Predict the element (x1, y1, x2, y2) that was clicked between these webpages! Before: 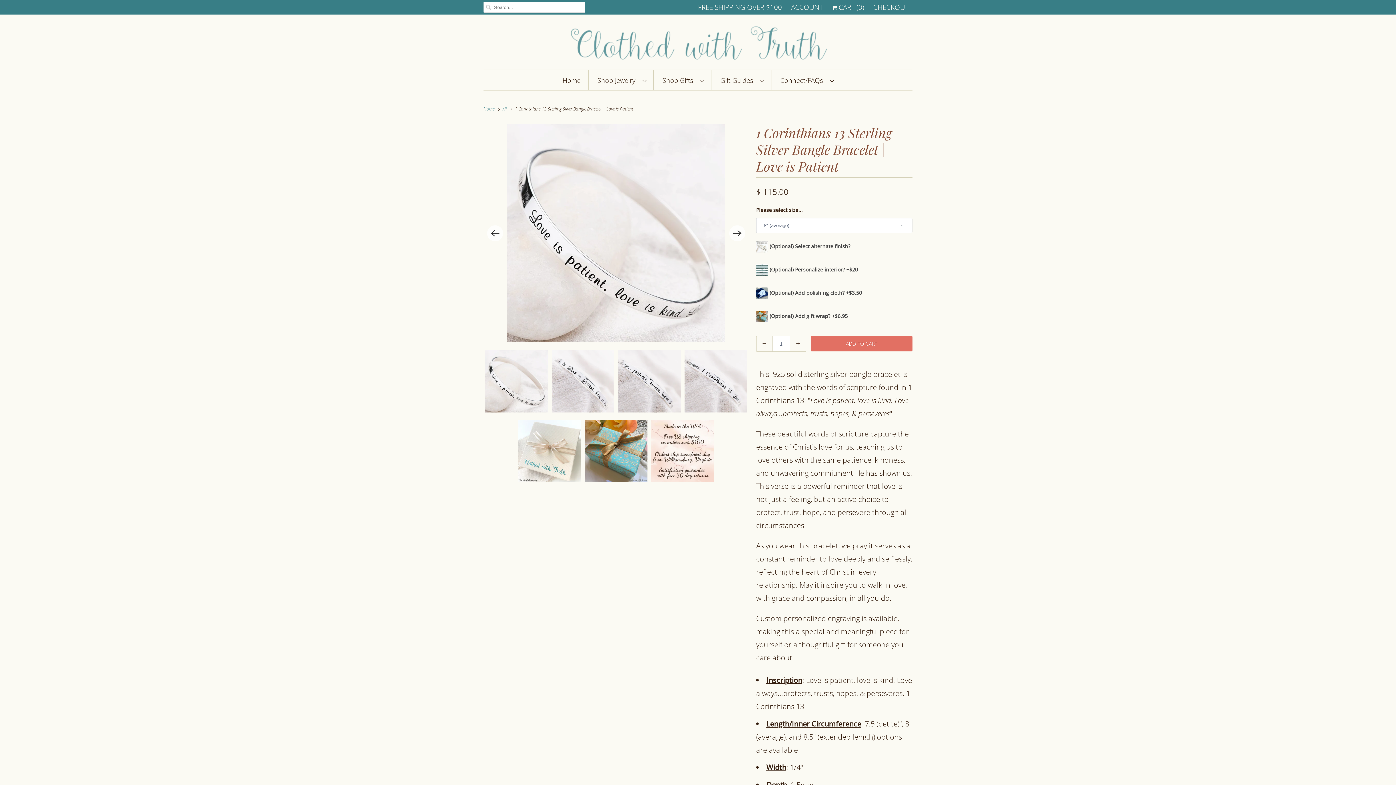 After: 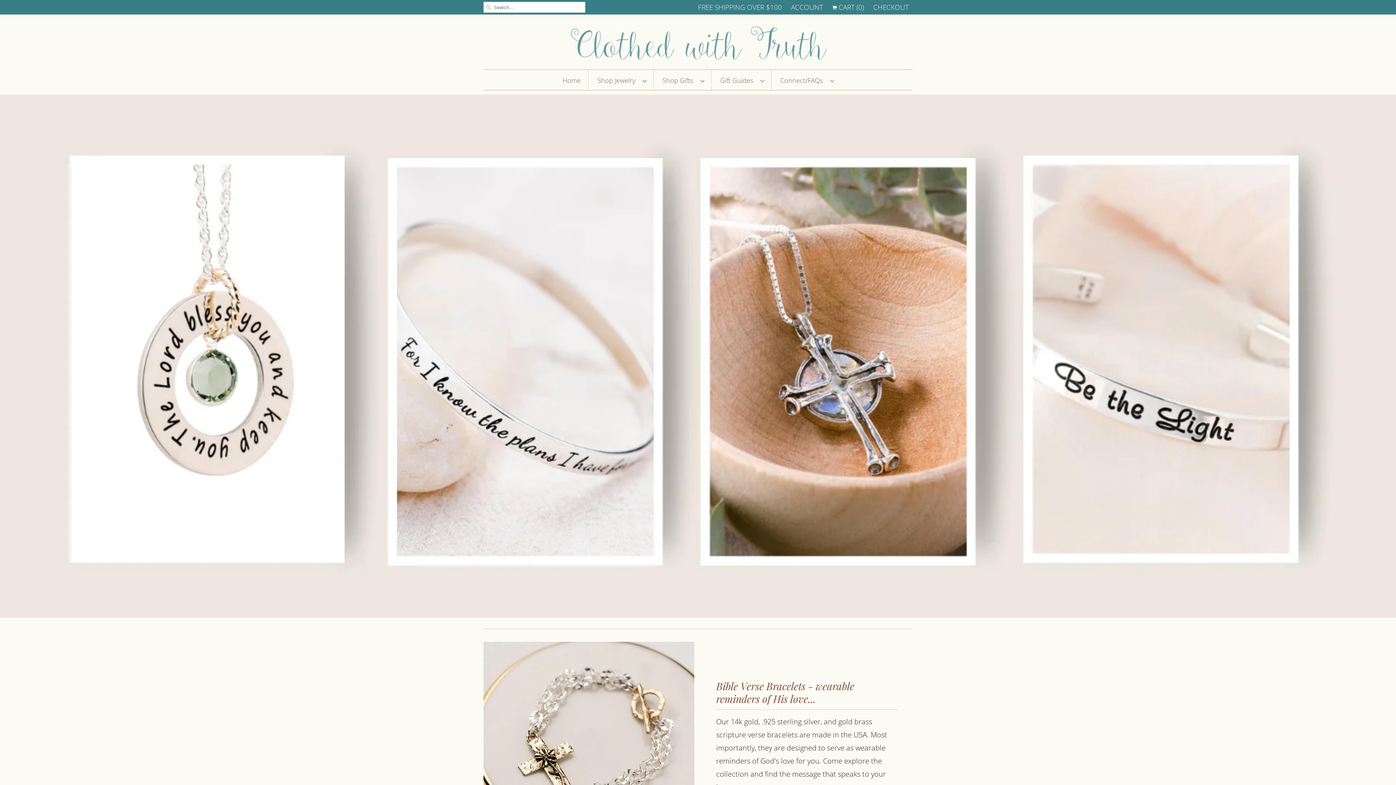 Action: label: Connect/FAQs   bbox: (780, 73, 833, 86)